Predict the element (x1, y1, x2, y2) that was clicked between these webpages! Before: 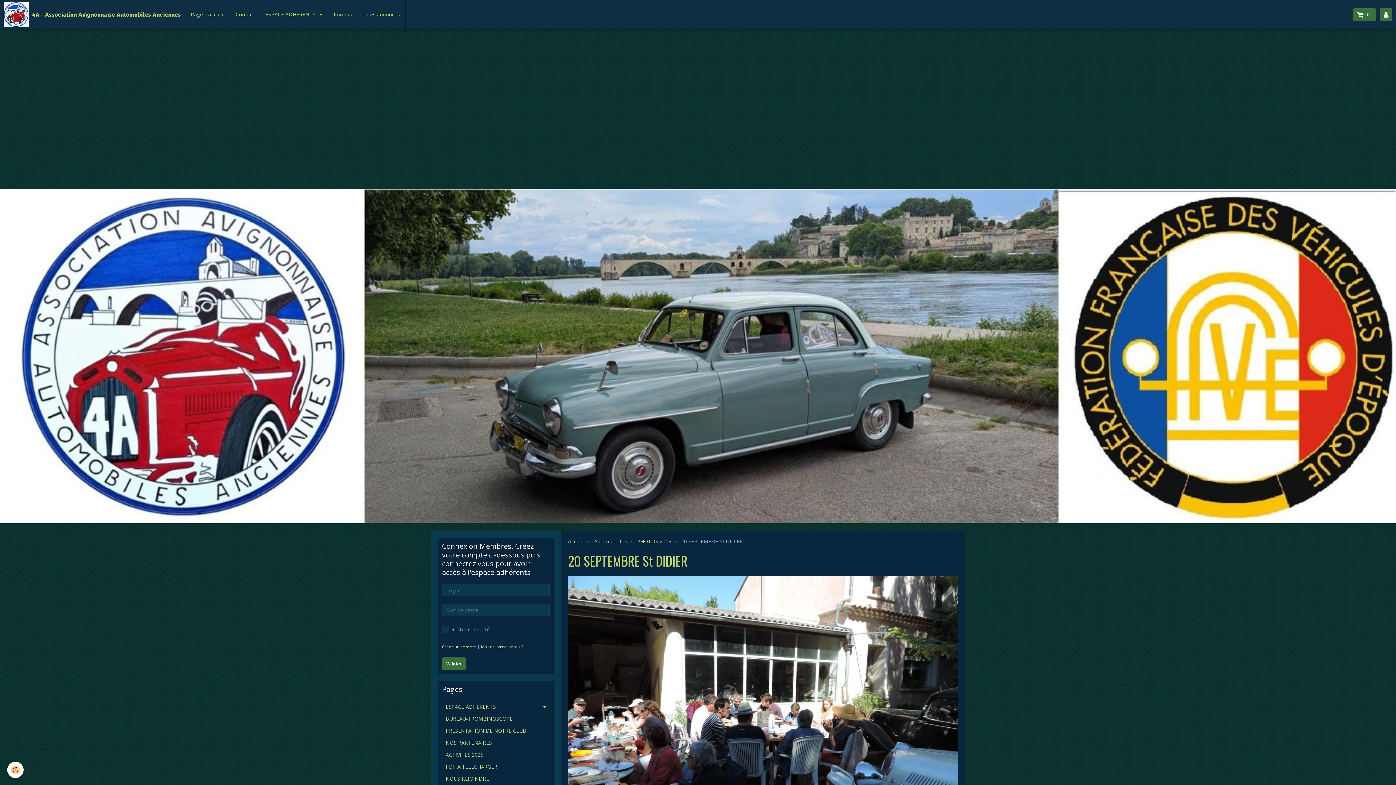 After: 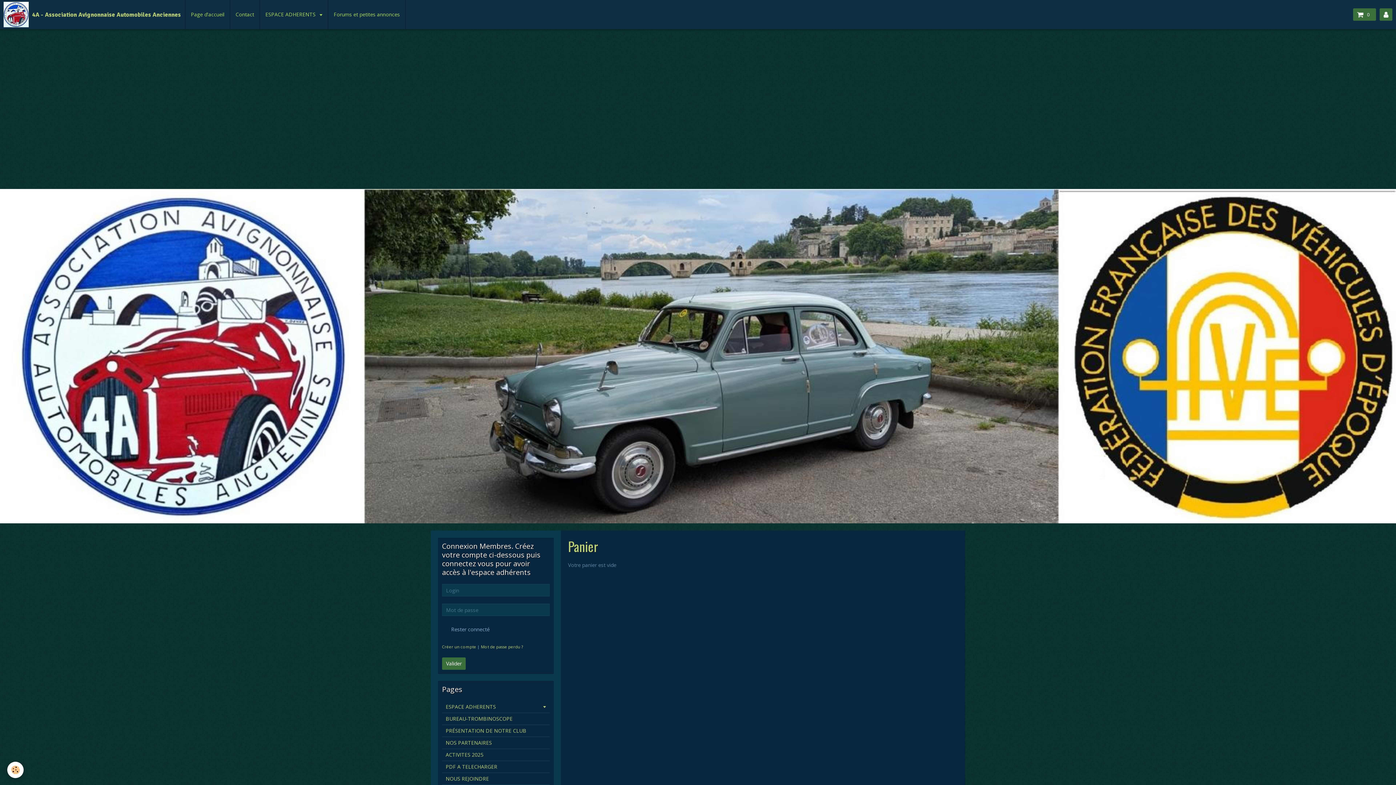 Action: bbox: (1353, 8, 1376, 20) label:  0